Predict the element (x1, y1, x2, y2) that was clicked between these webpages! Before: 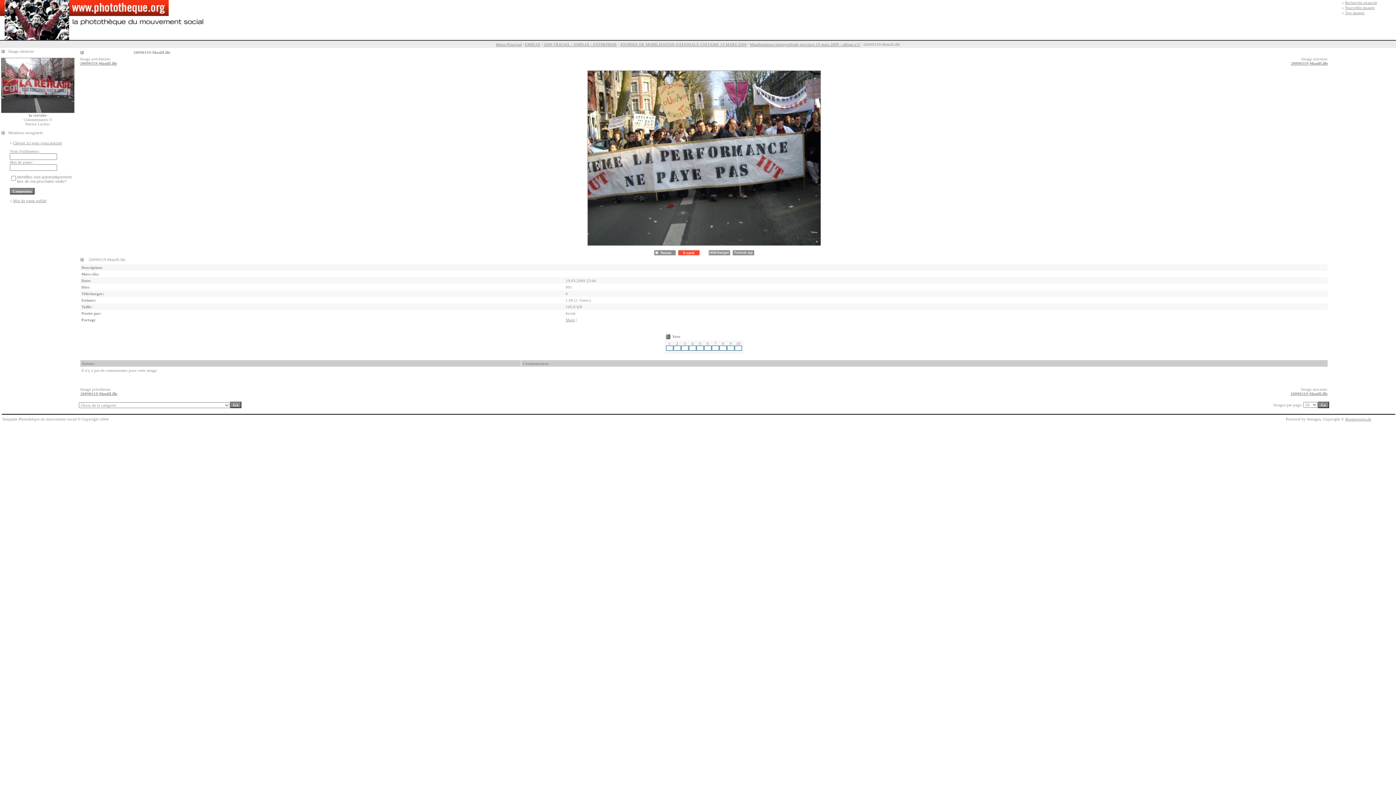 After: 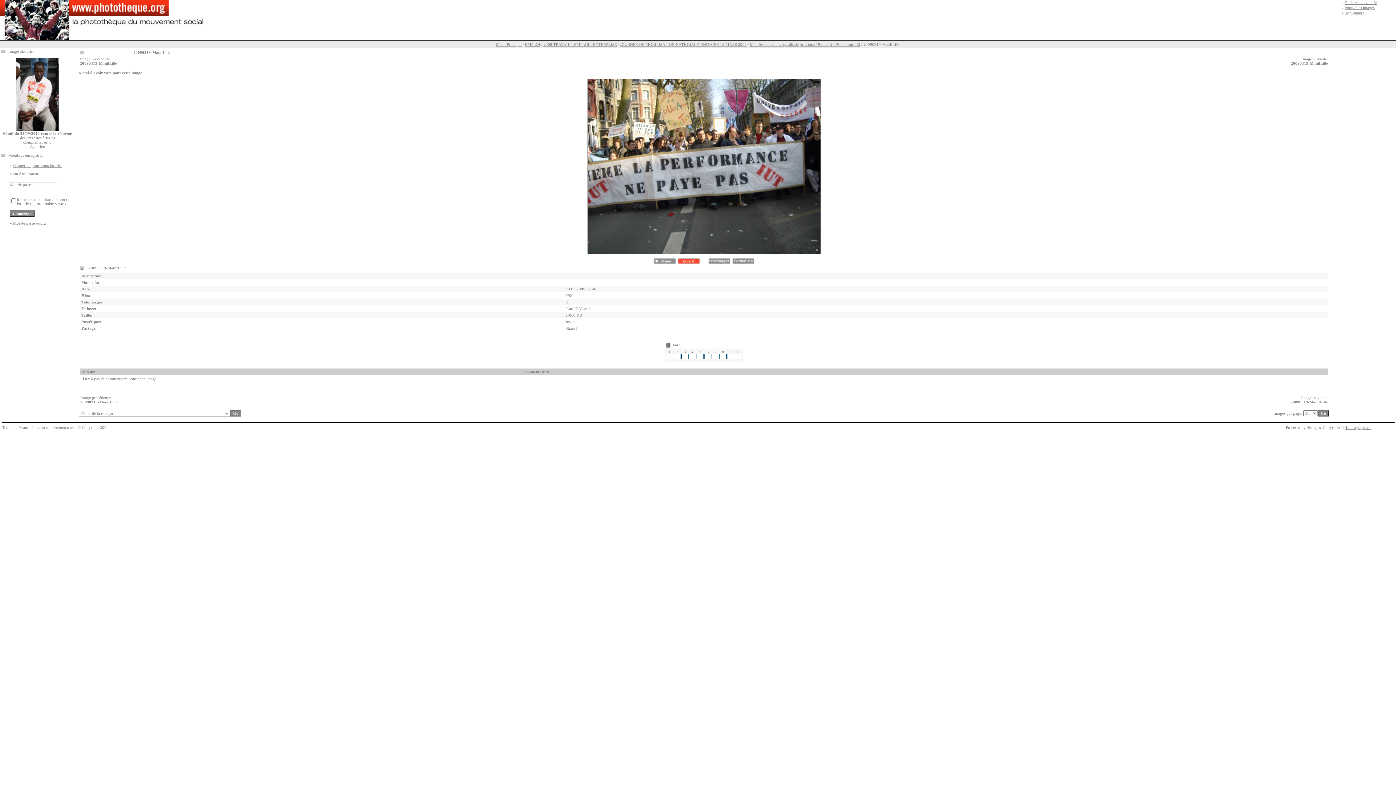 Action: bbox: (681, 345, 688, 350)